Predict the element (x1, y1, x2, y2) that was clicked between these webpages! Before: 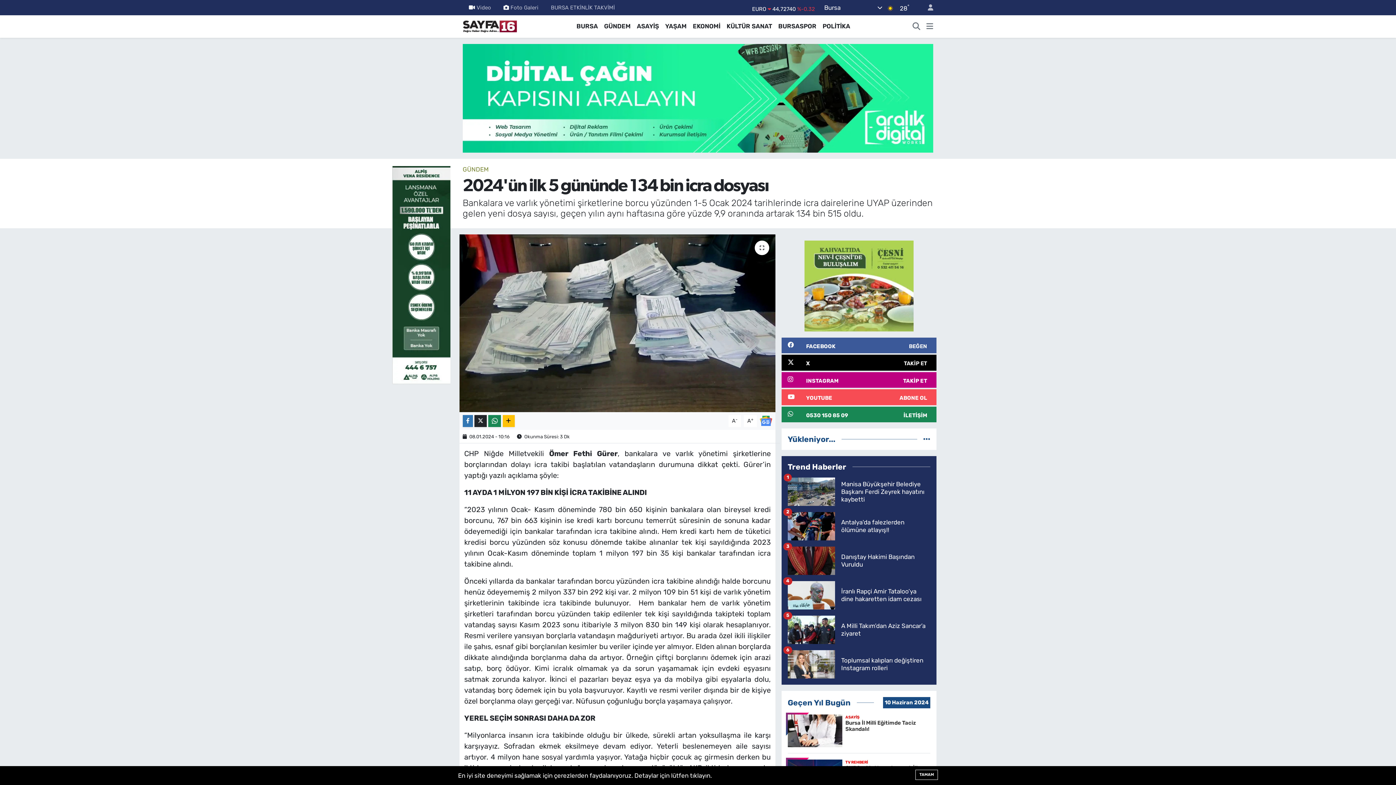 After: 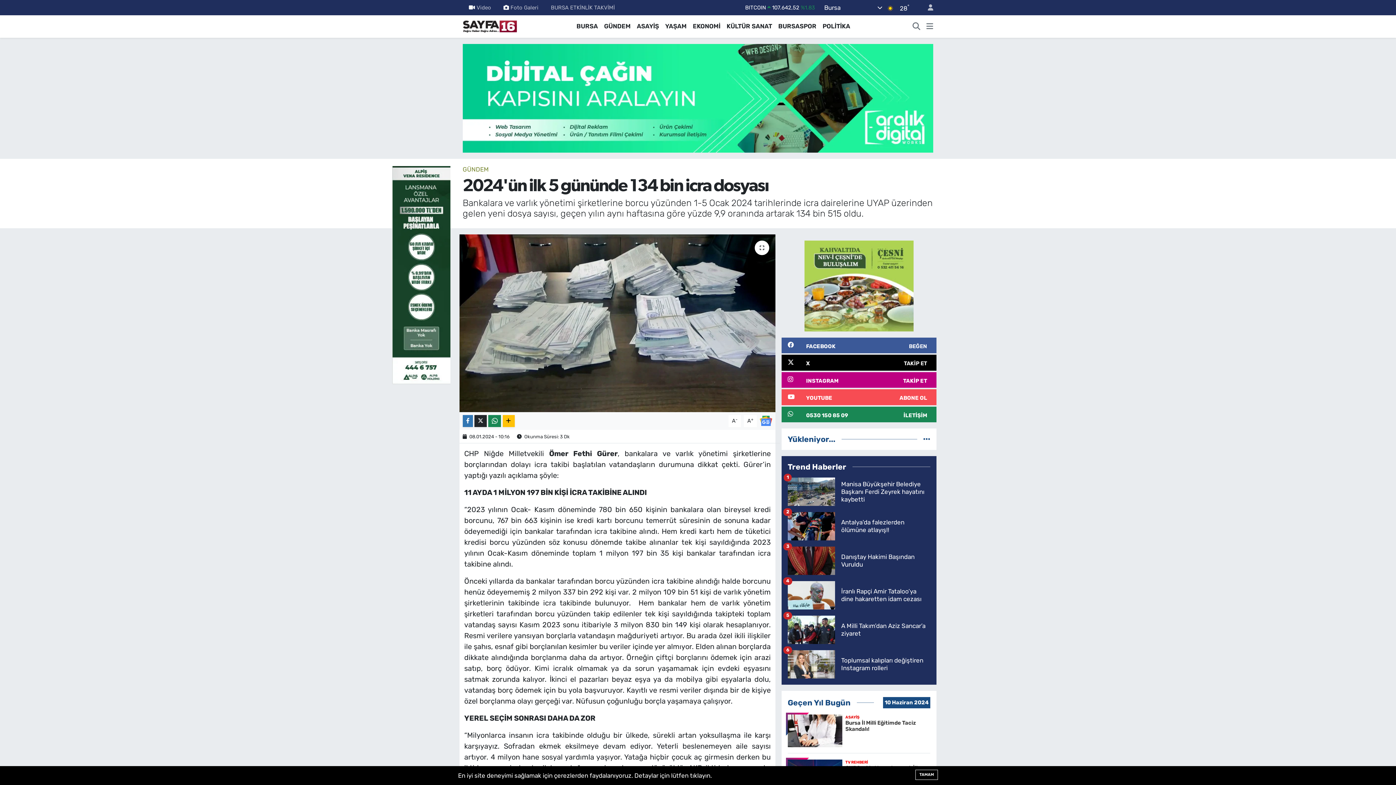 Action: bbox: (787, 477, 930, 512) label: Manisa Büyükşehir Belediye Başkanı Ferdi Zeyrek hayatını kaybetti
1